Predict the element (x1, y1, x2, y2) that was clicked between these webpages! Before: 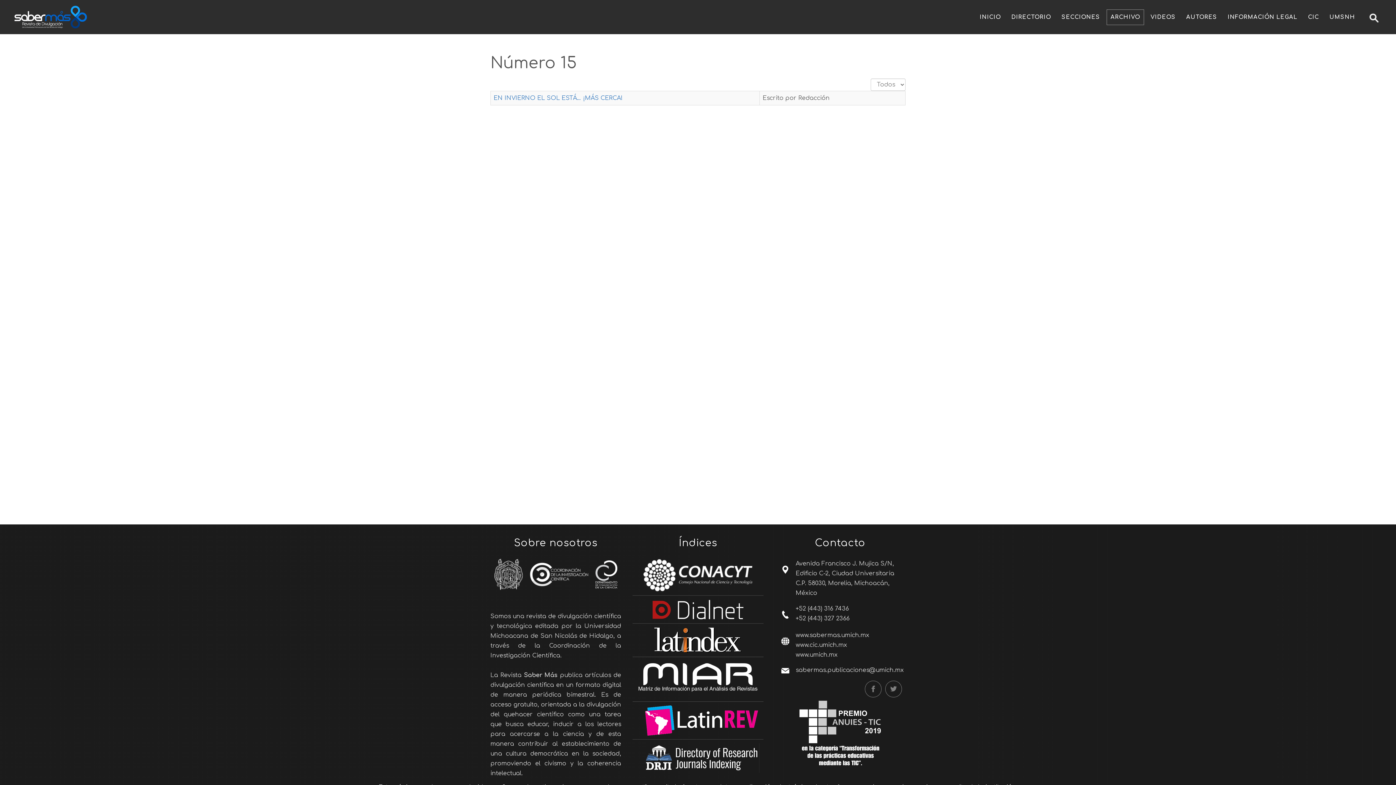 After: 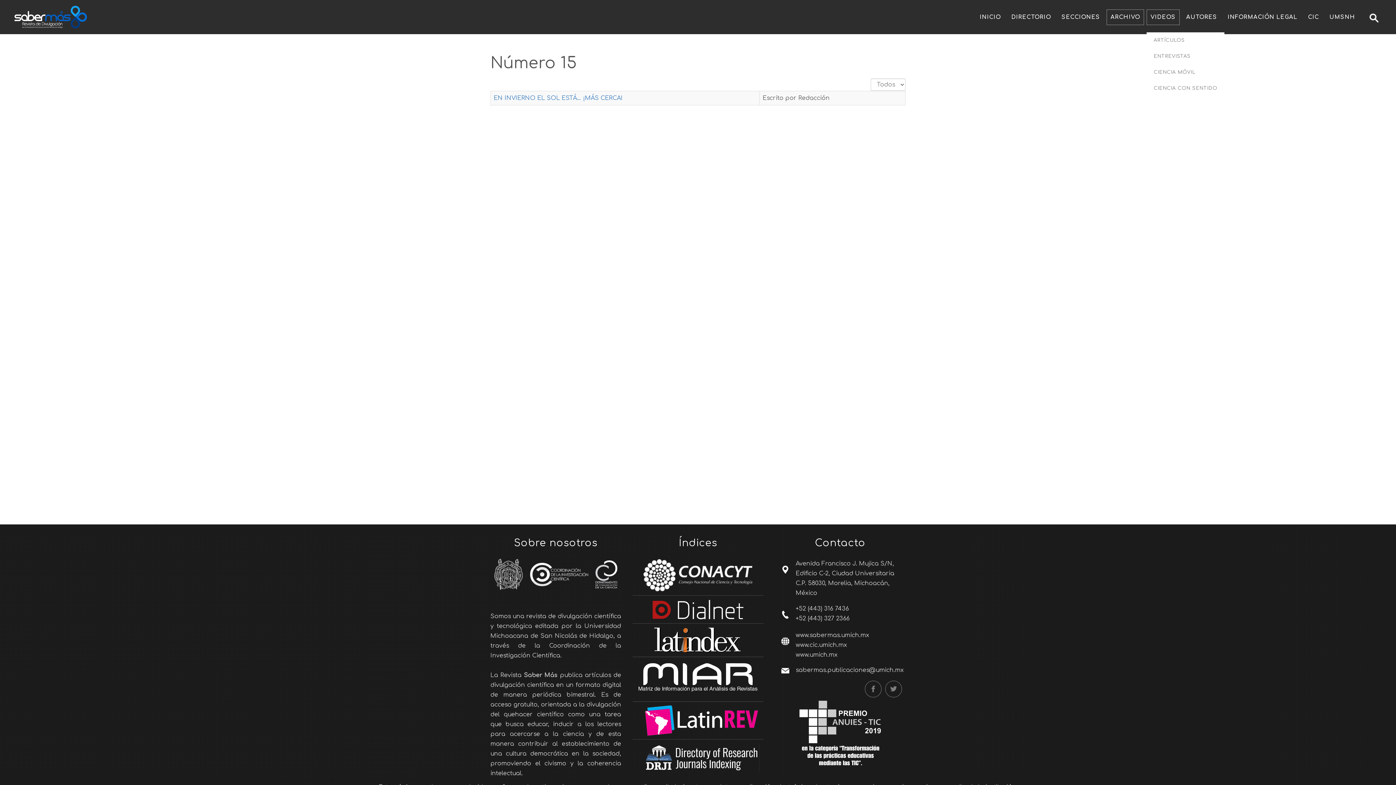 Action: label: VIDEOS bbox: (1146, 9, 1180, 25)